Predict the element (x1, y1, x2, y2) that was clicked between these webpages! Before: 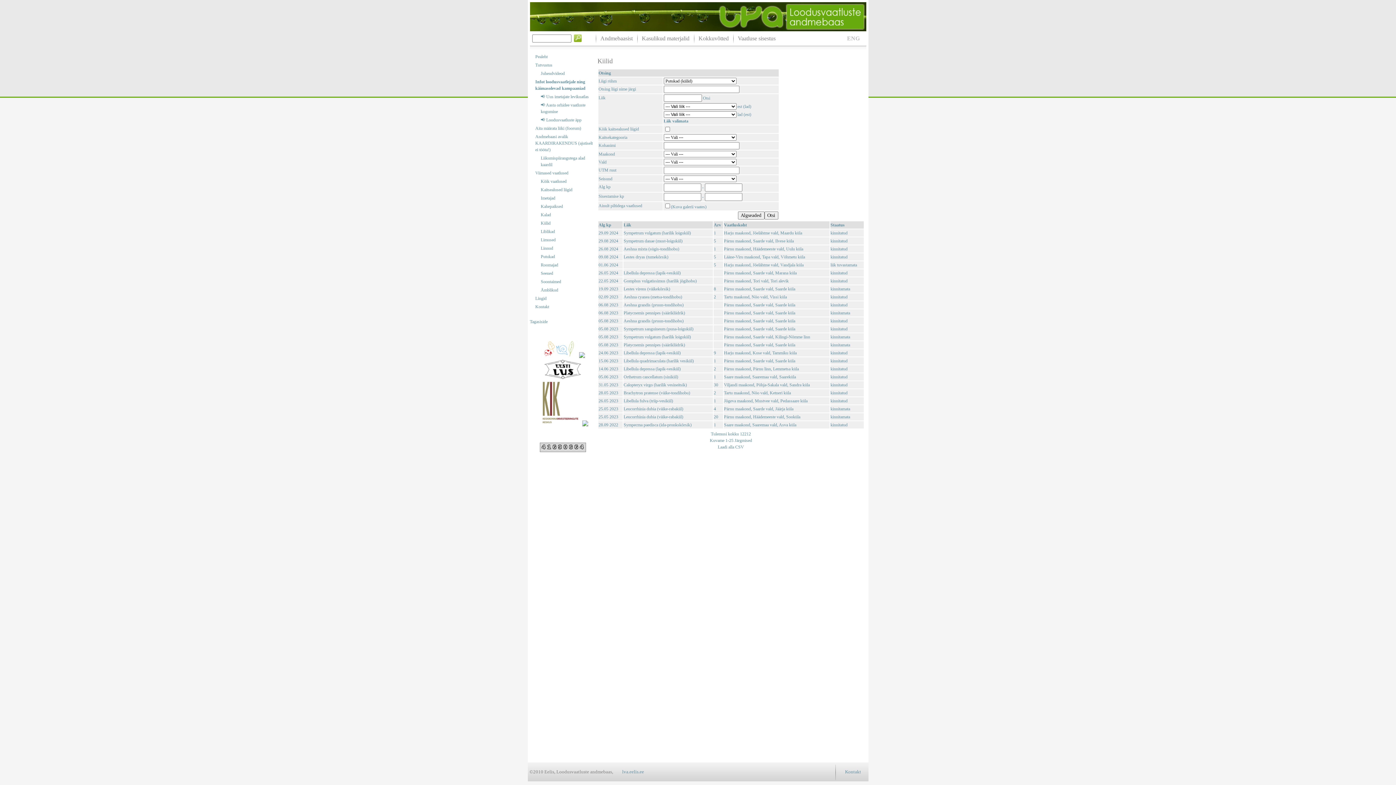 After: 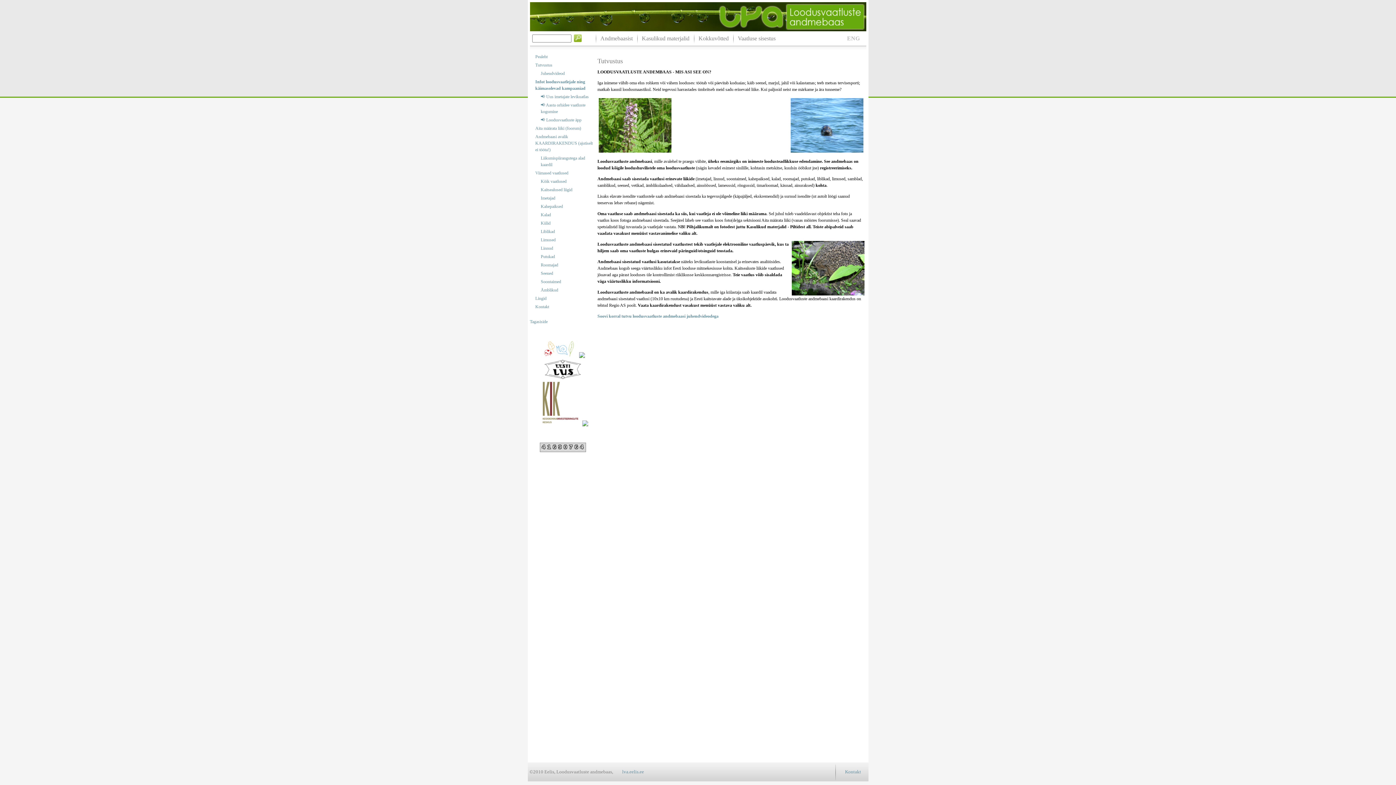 Action: label: Tutvustus bbox: (535, 61, 594, 68)